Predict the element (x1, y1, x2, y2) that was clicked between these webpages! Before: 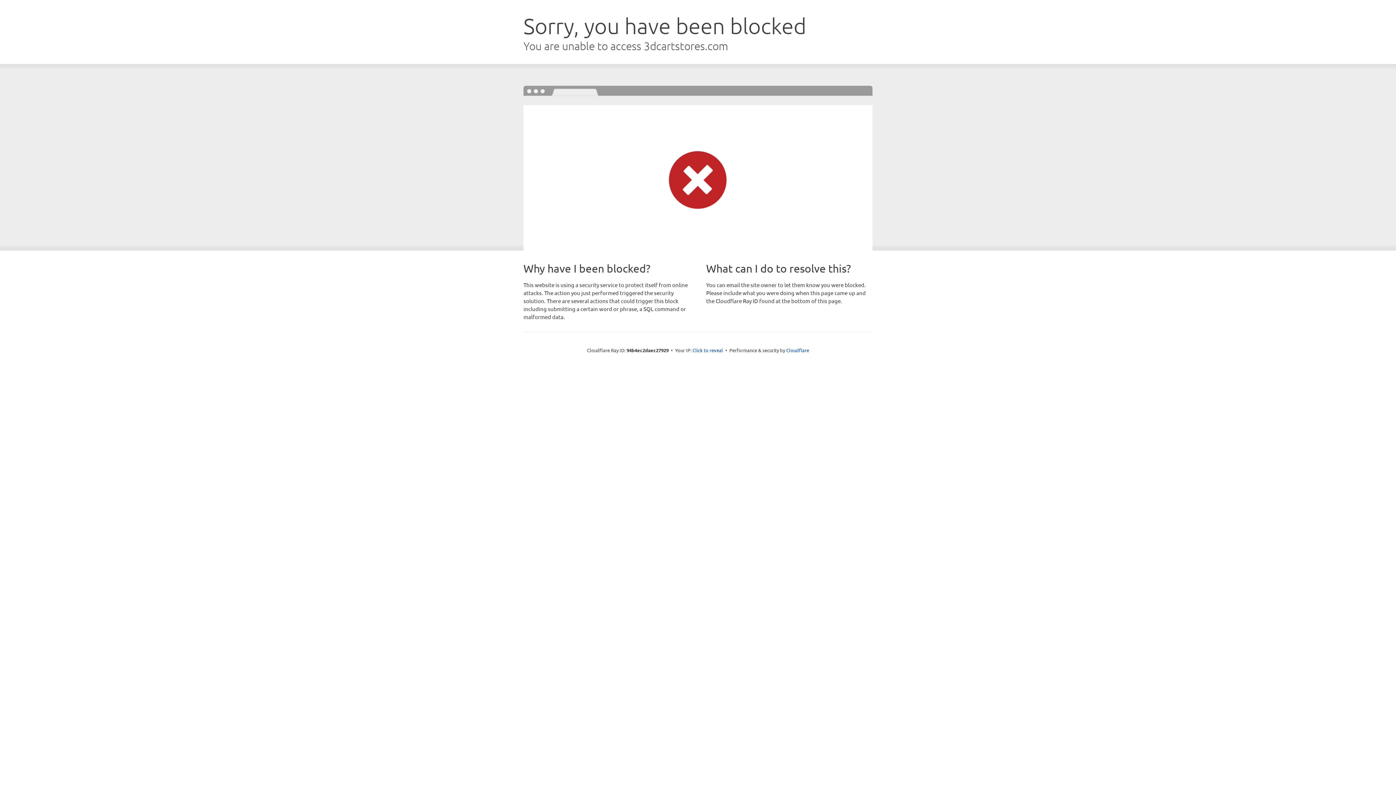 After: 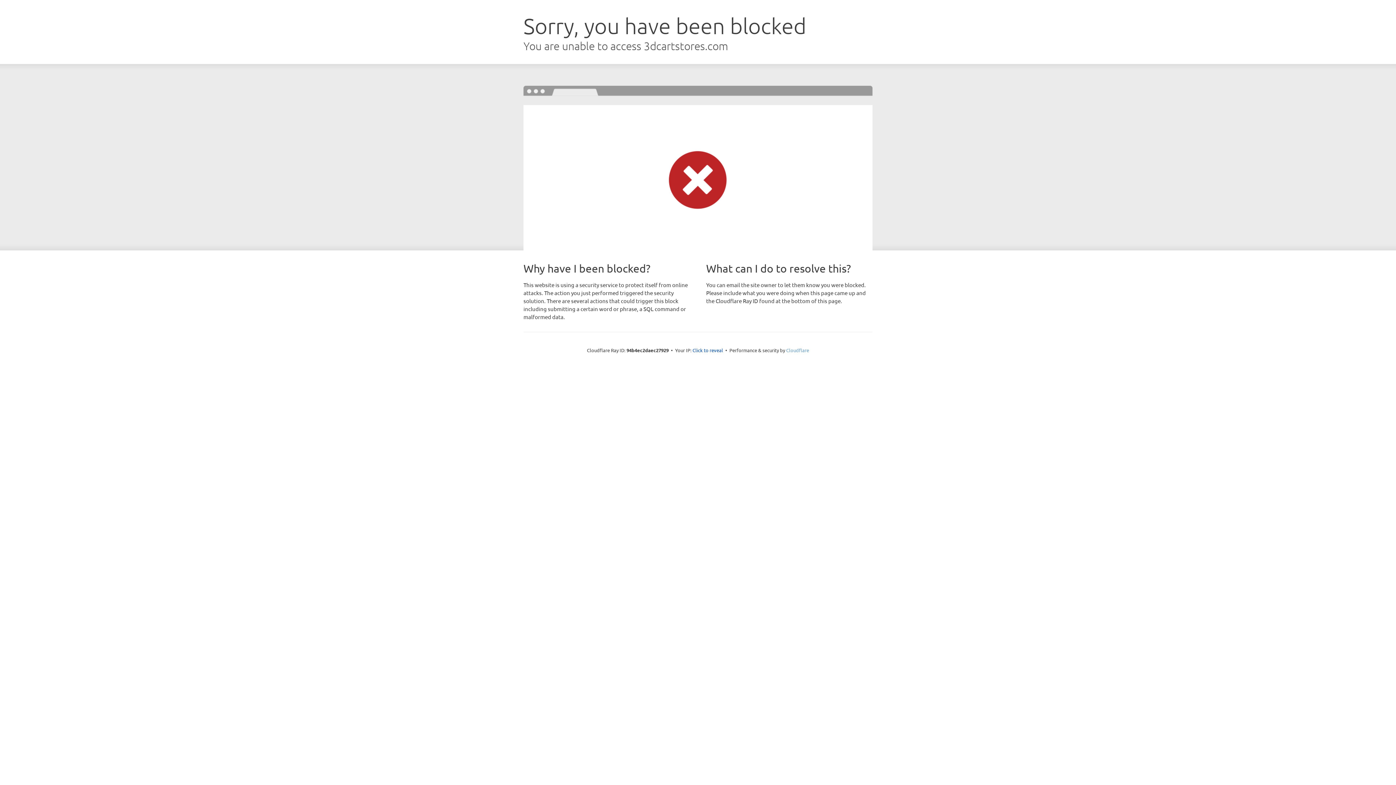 Action: bbox: (786, 347, 809, 353) label: Cloudflare